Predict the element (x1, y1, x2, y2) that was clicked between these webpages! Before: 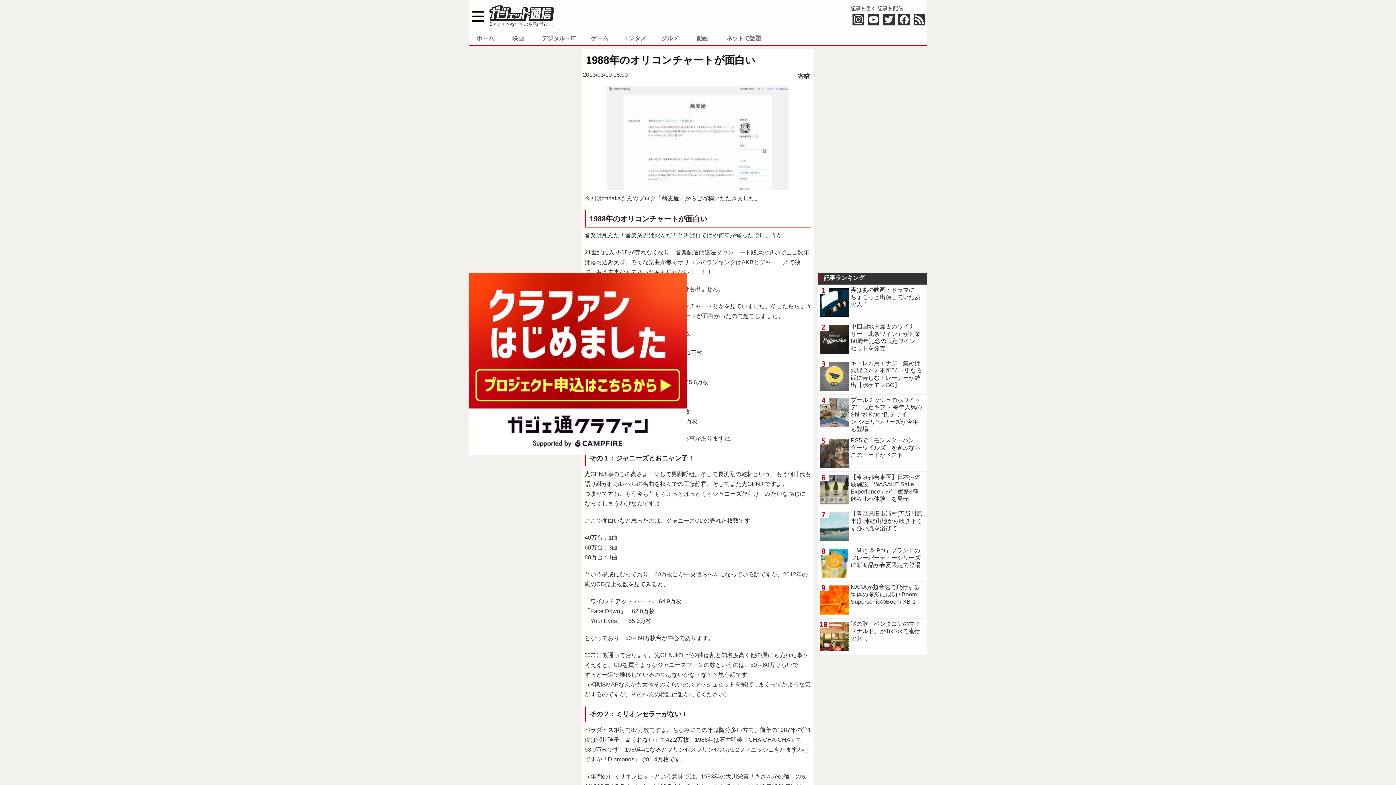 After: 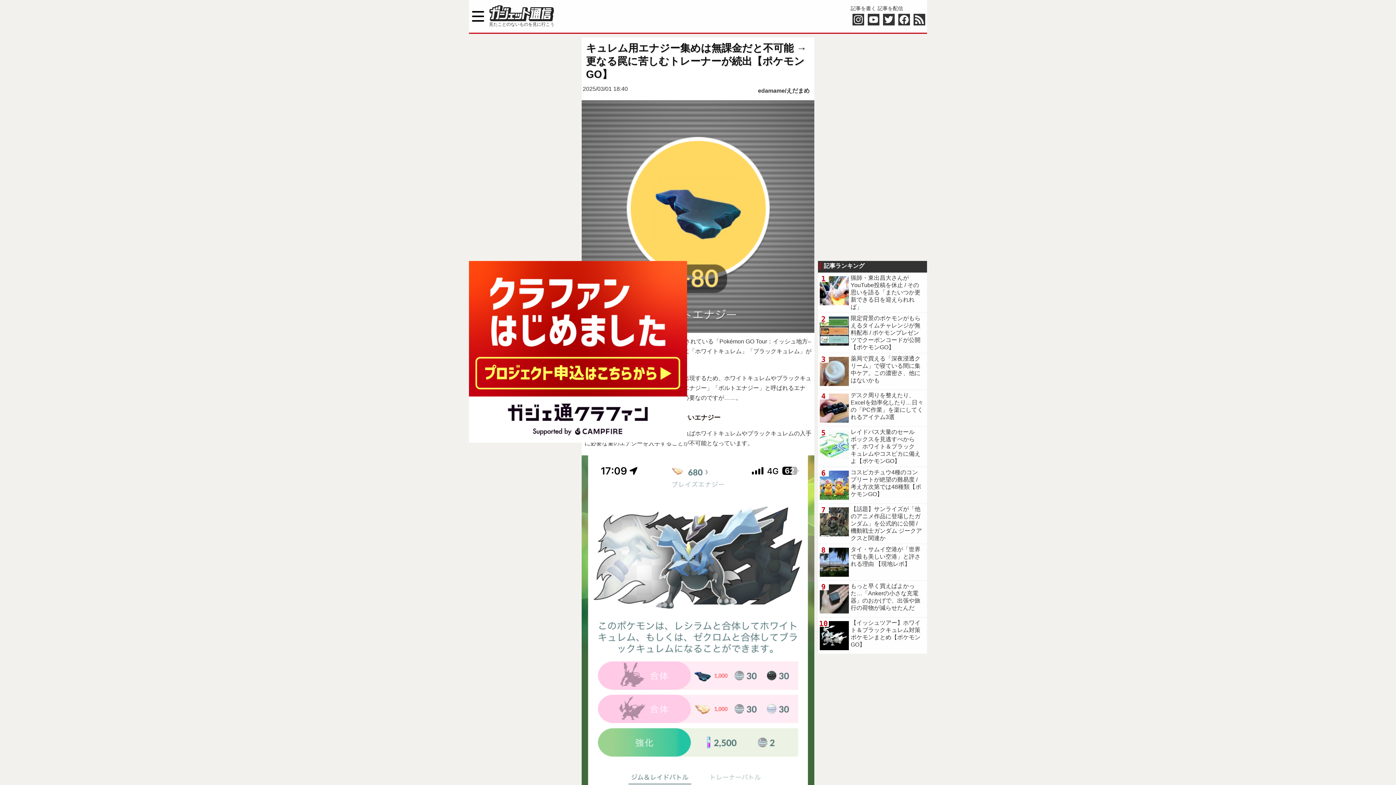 Action: label: キュレム用エナジー集めは無課金だと不可能 →更なる罠に苦しむトレーナーが続出【ポケモンGO】 bbox: (818, 358, 927, 394)